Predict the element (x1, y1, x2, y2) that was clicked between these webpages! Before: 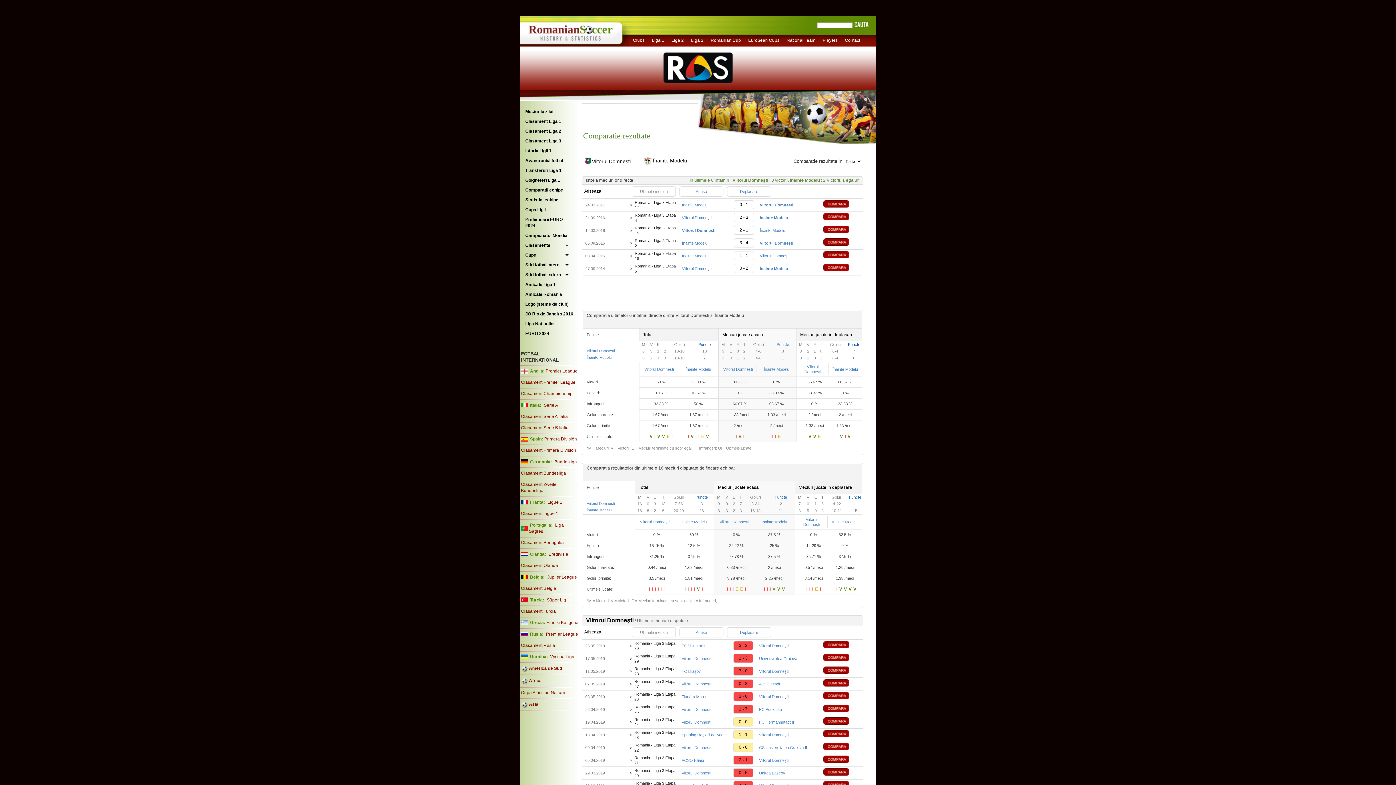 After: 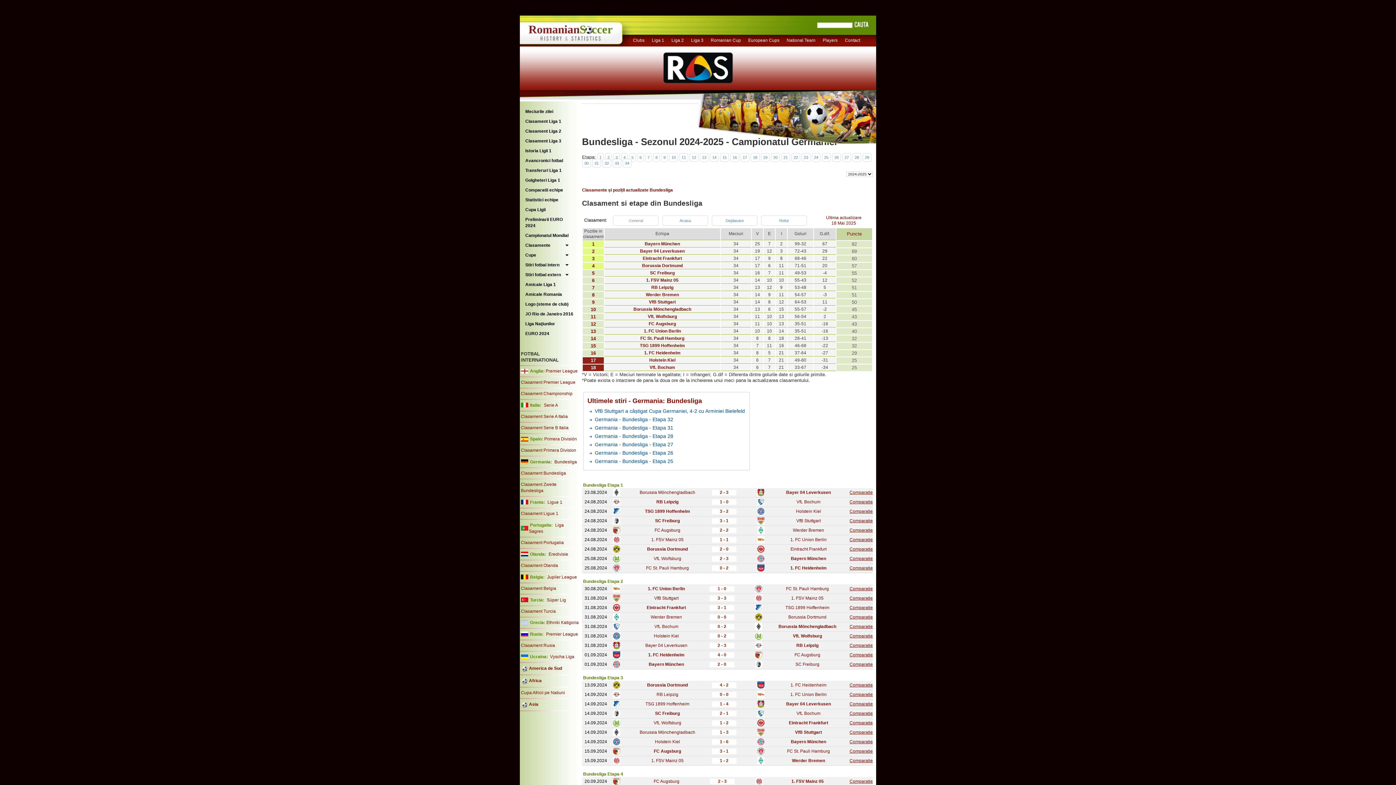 Action: bbox: (521, 470, 566, 476) label: Clasament Bundesliga